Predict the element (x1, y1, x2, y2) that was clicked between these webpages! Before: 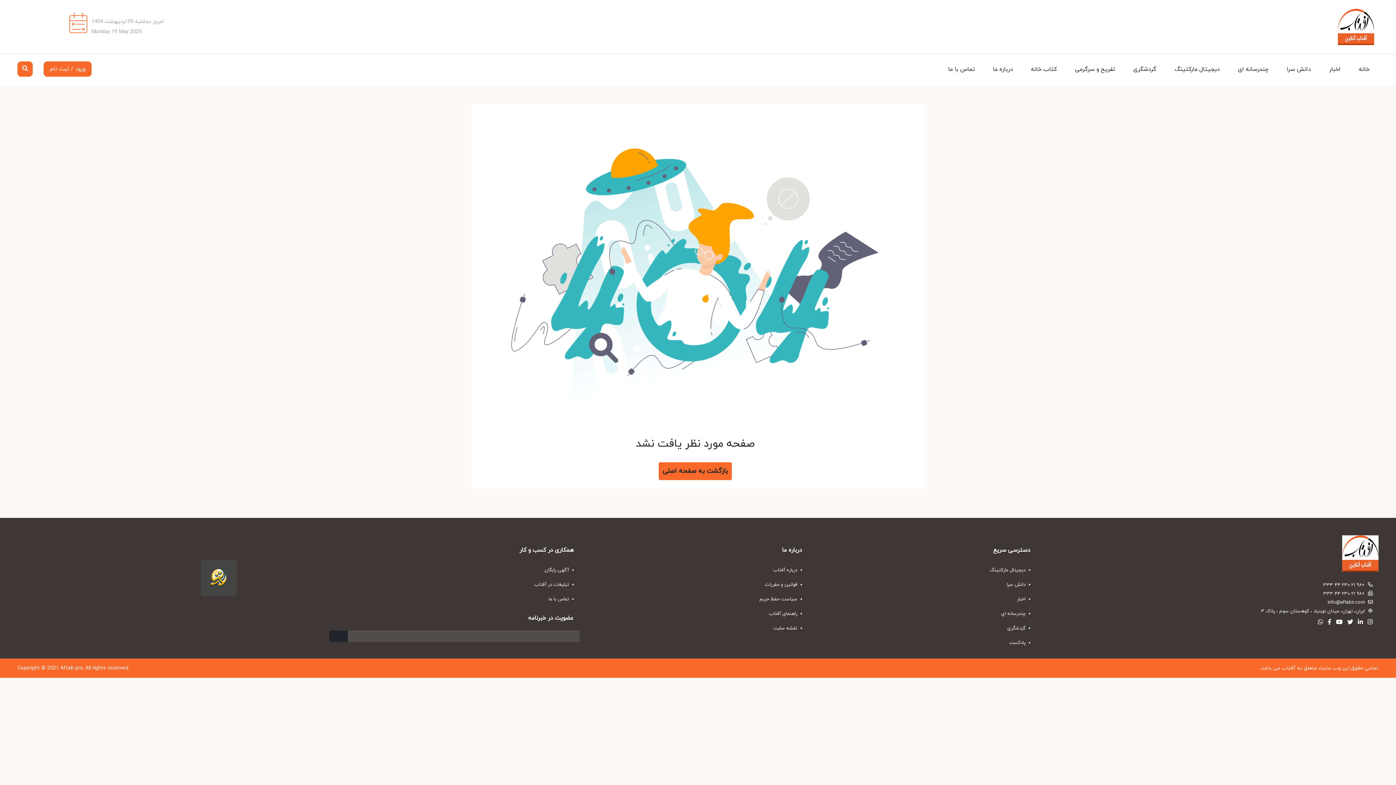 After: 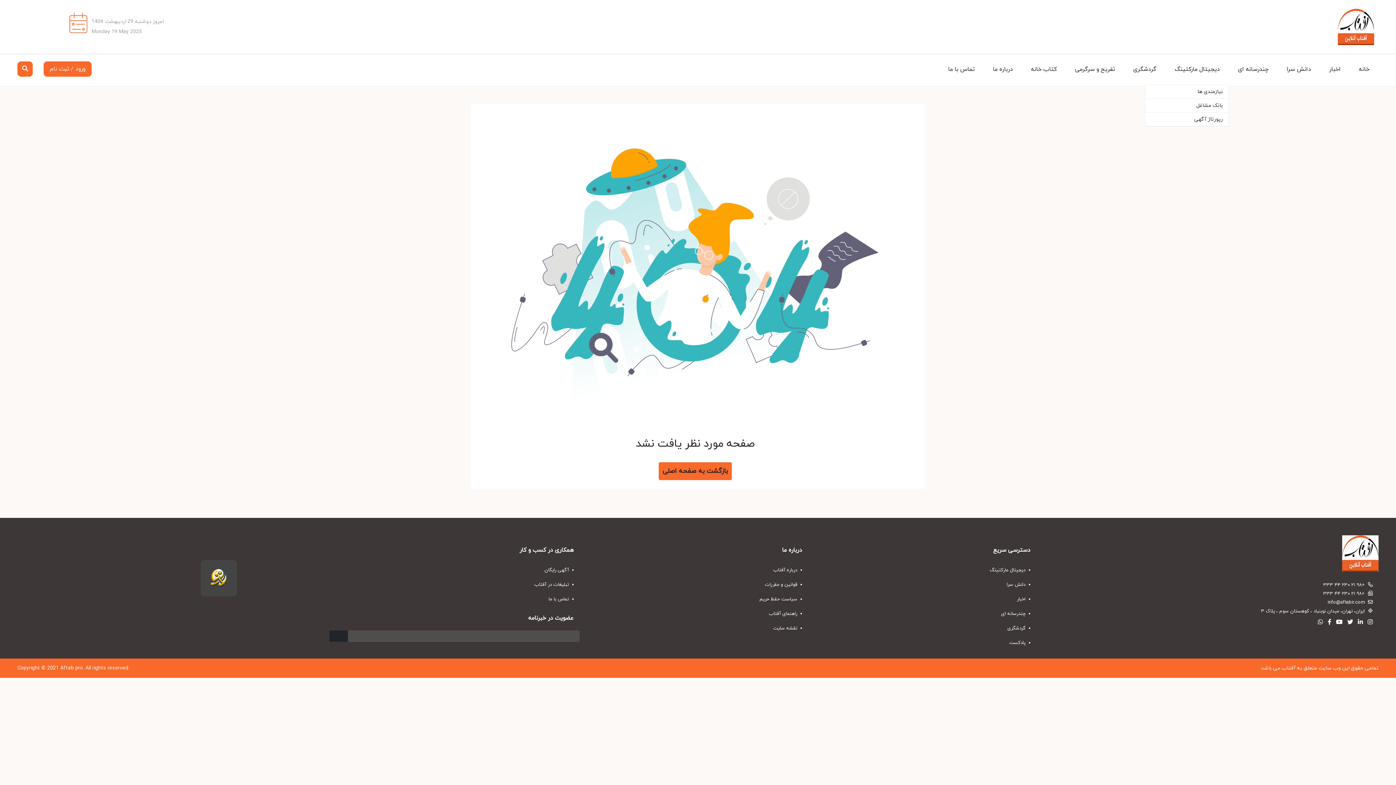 Action: label: دیجیتال مارکتینگ bbox: (1165, 54, 1229, 84)